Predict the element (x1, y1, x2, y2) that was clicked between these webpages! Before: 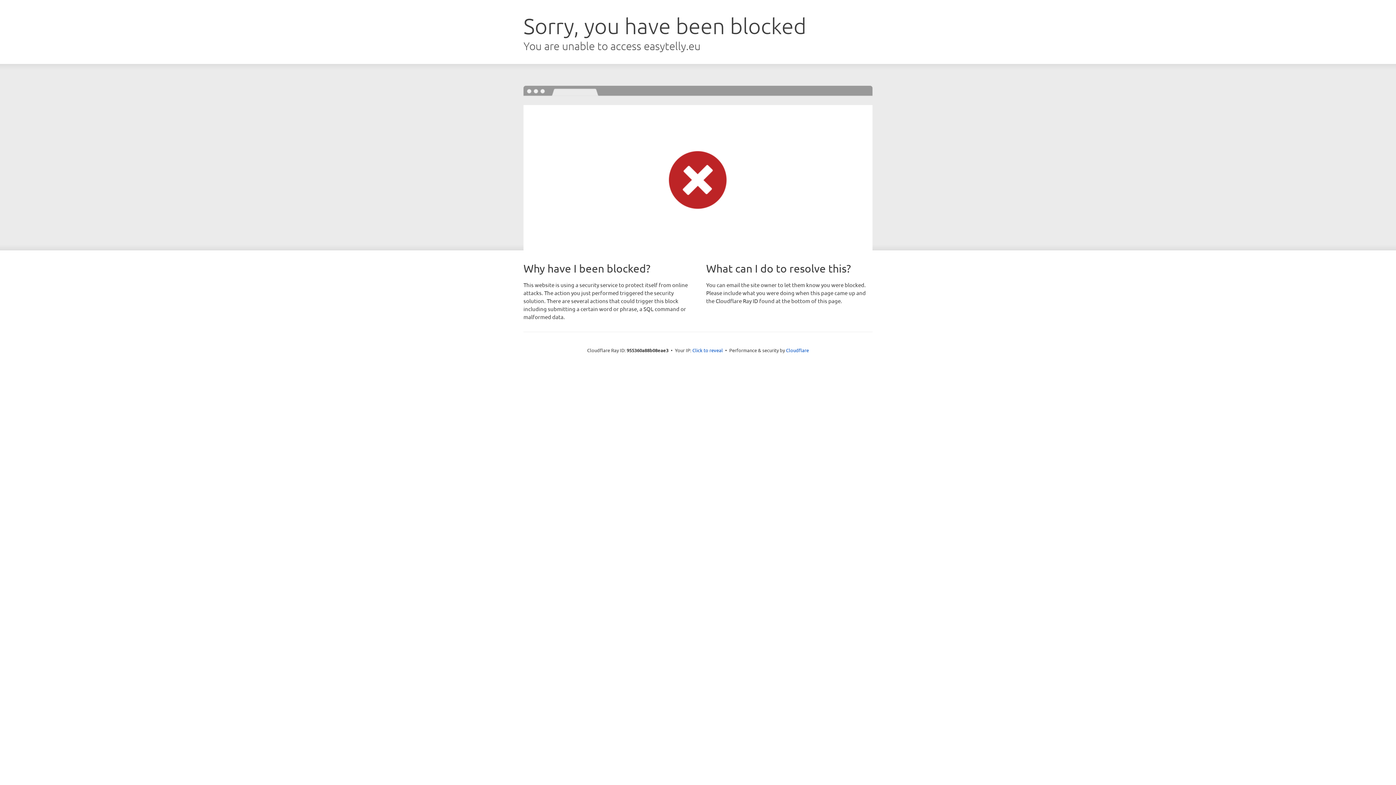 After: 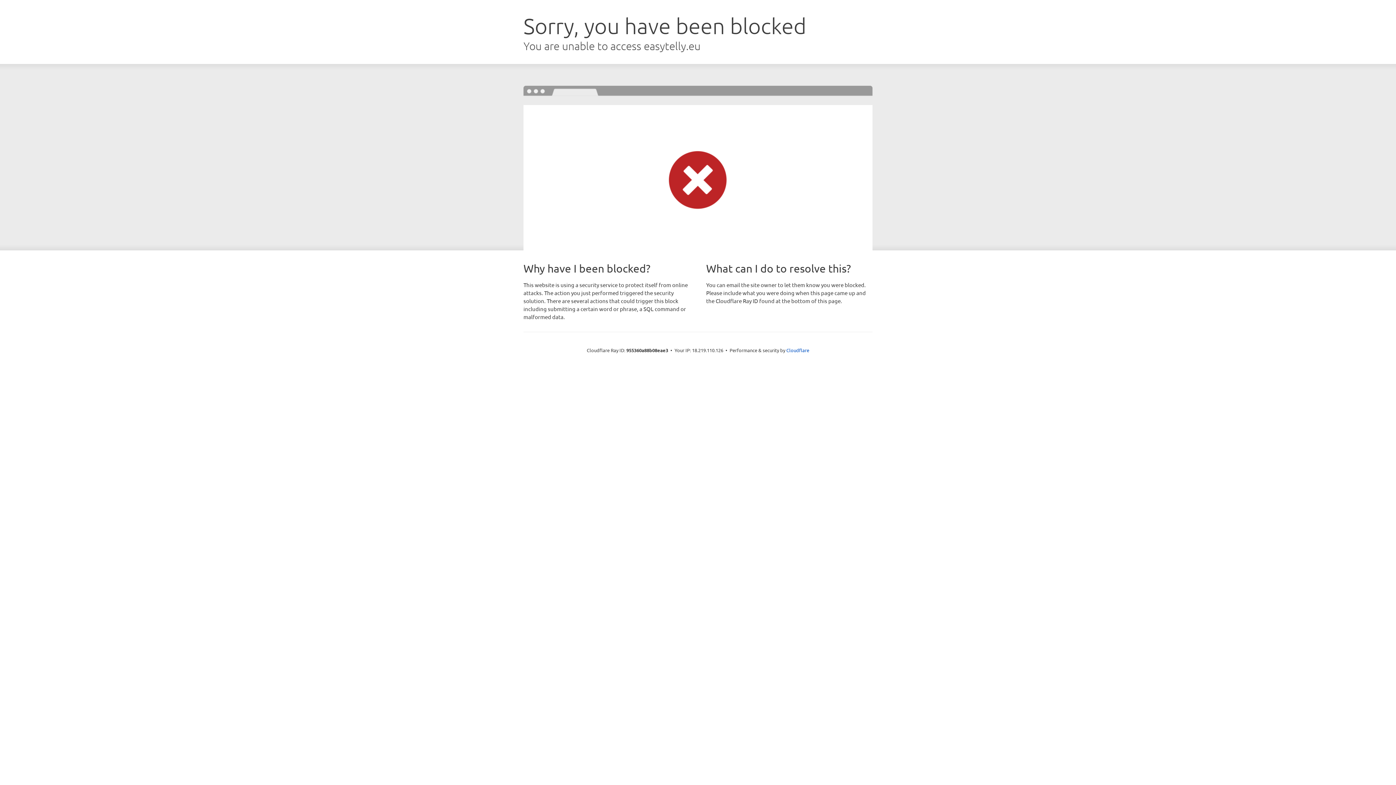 Action: bbox: (692, 346, 723, 353) label: Click to reveal